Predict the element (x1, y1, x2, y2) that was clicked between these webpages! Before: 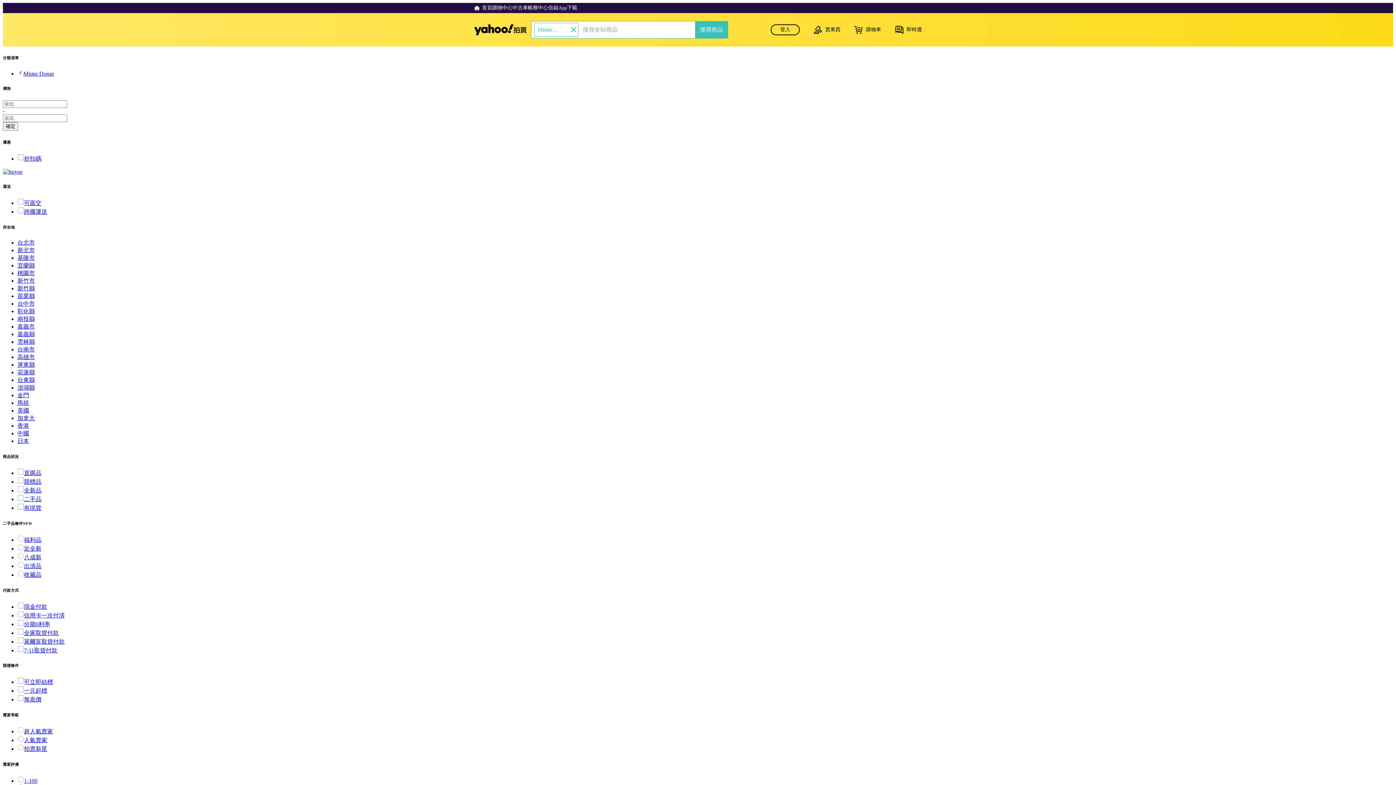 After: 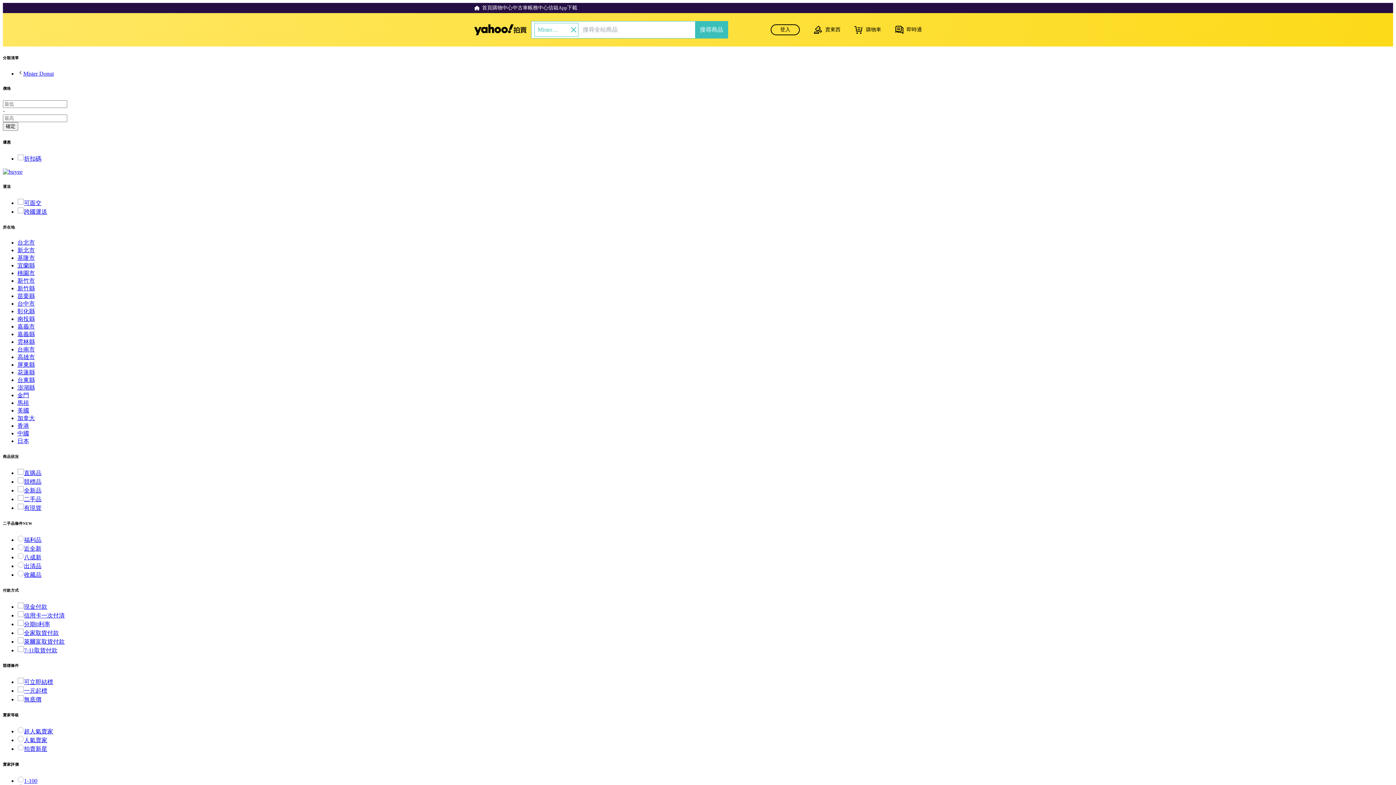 Action: bbox: (17, 323, 34, 329) label: 嘉義市